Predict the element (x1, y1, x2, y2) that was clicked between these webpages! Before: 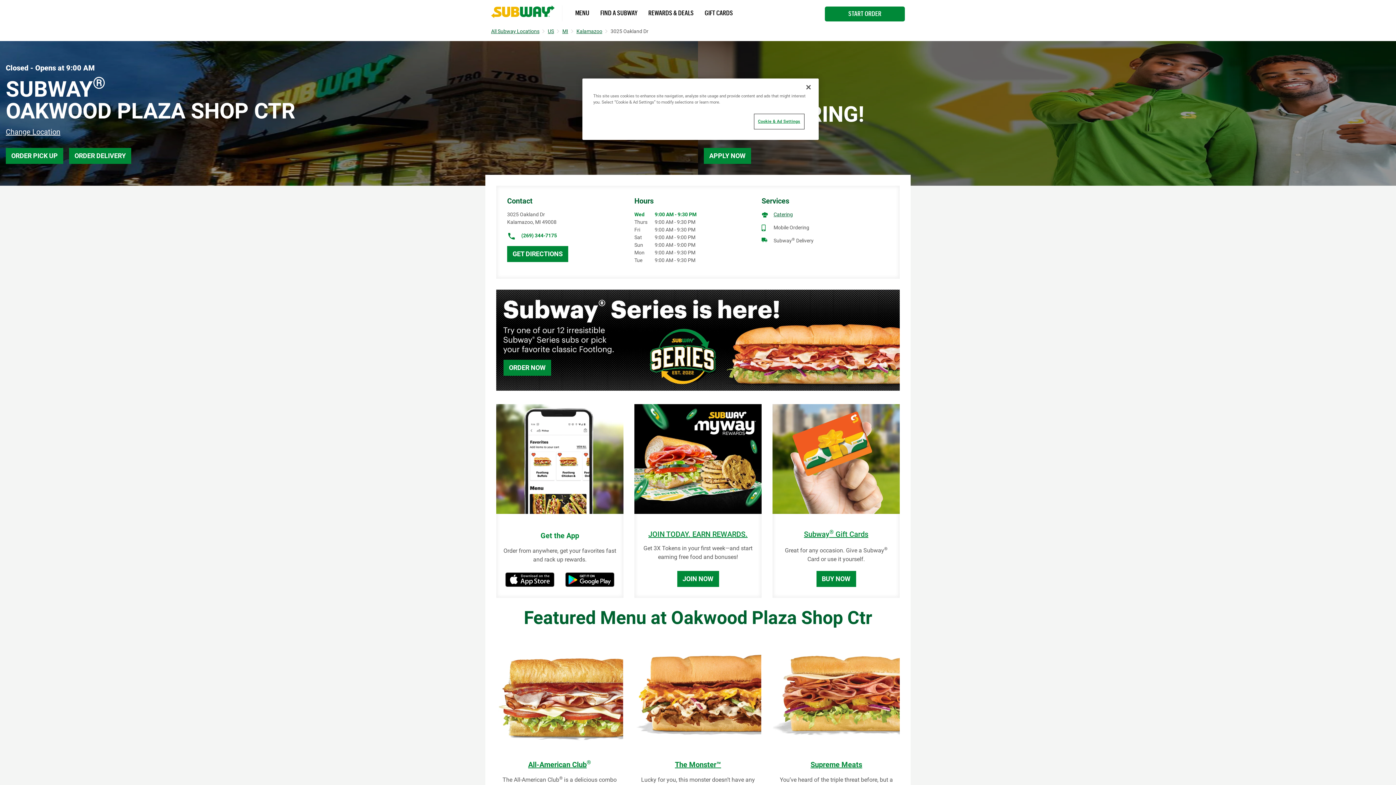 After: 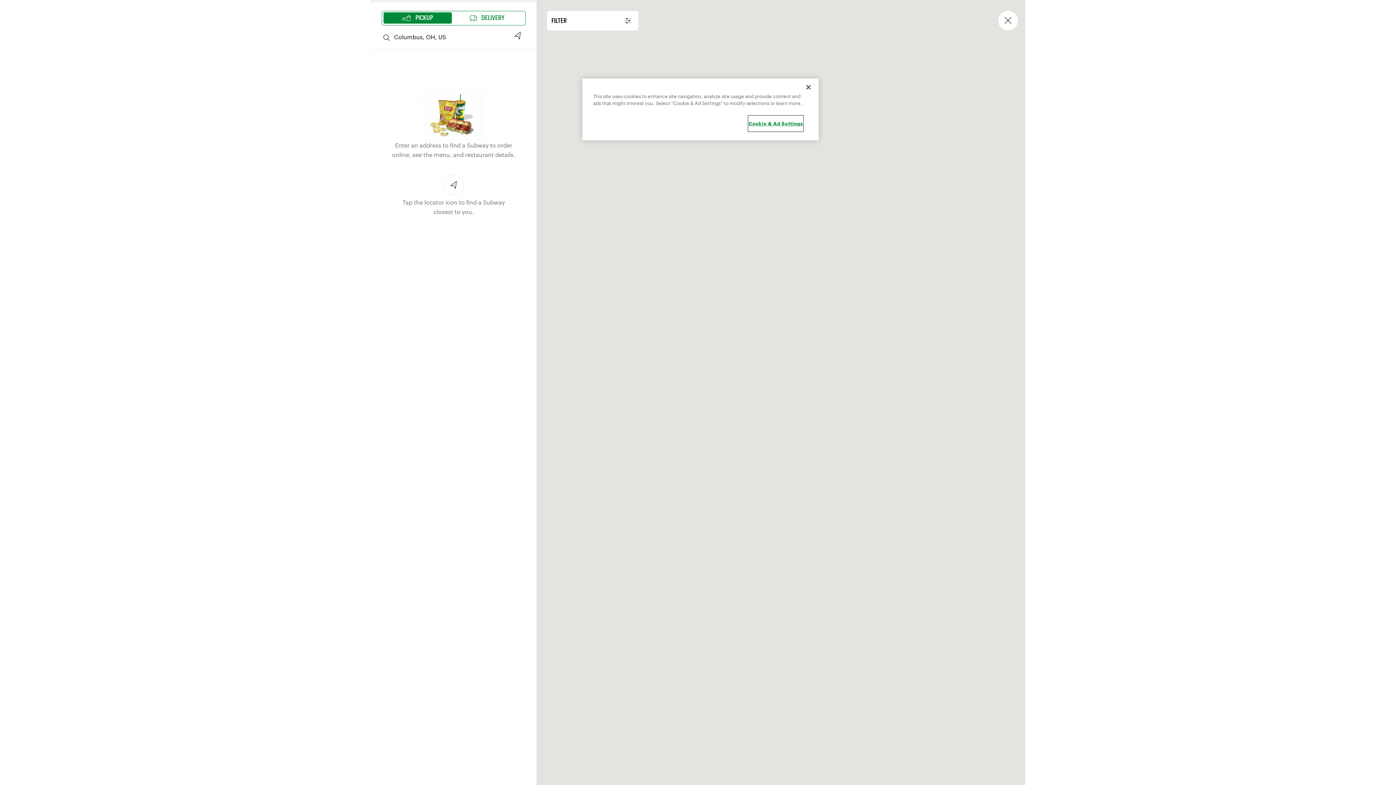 Action: bbox: (825, 6, 905, 21) label: START ORDER